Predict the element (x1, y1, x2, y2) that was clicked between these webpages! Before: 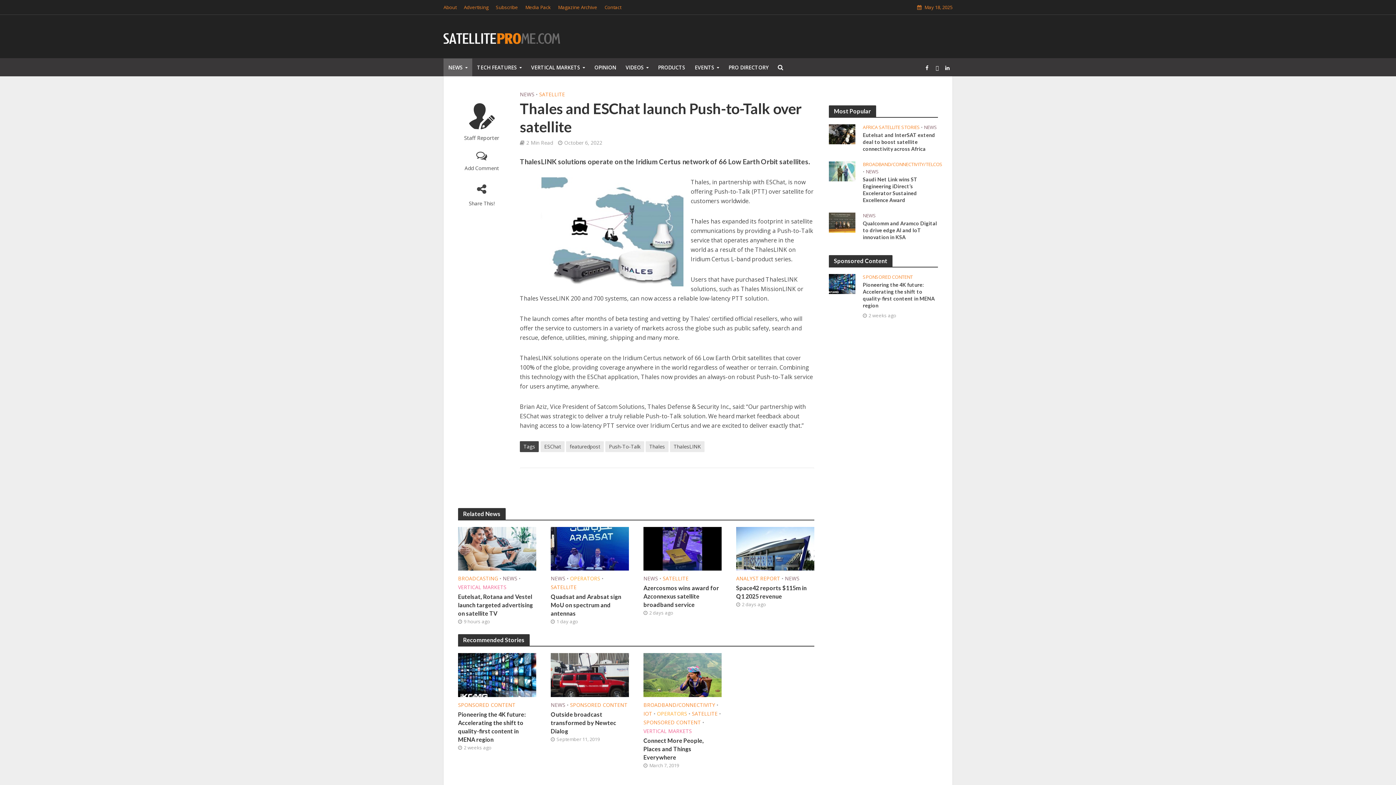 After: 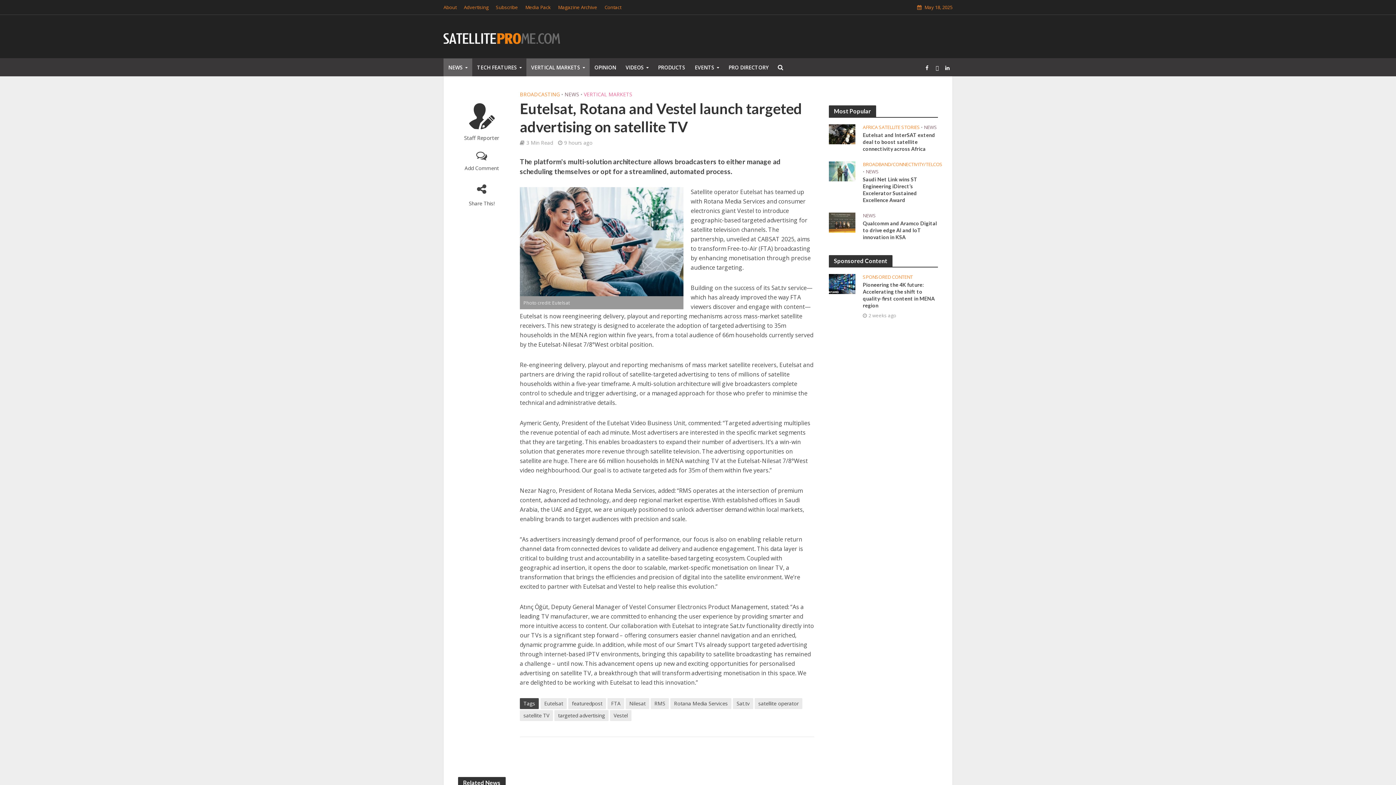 Action: bbox: (458, 544, 536, 552)